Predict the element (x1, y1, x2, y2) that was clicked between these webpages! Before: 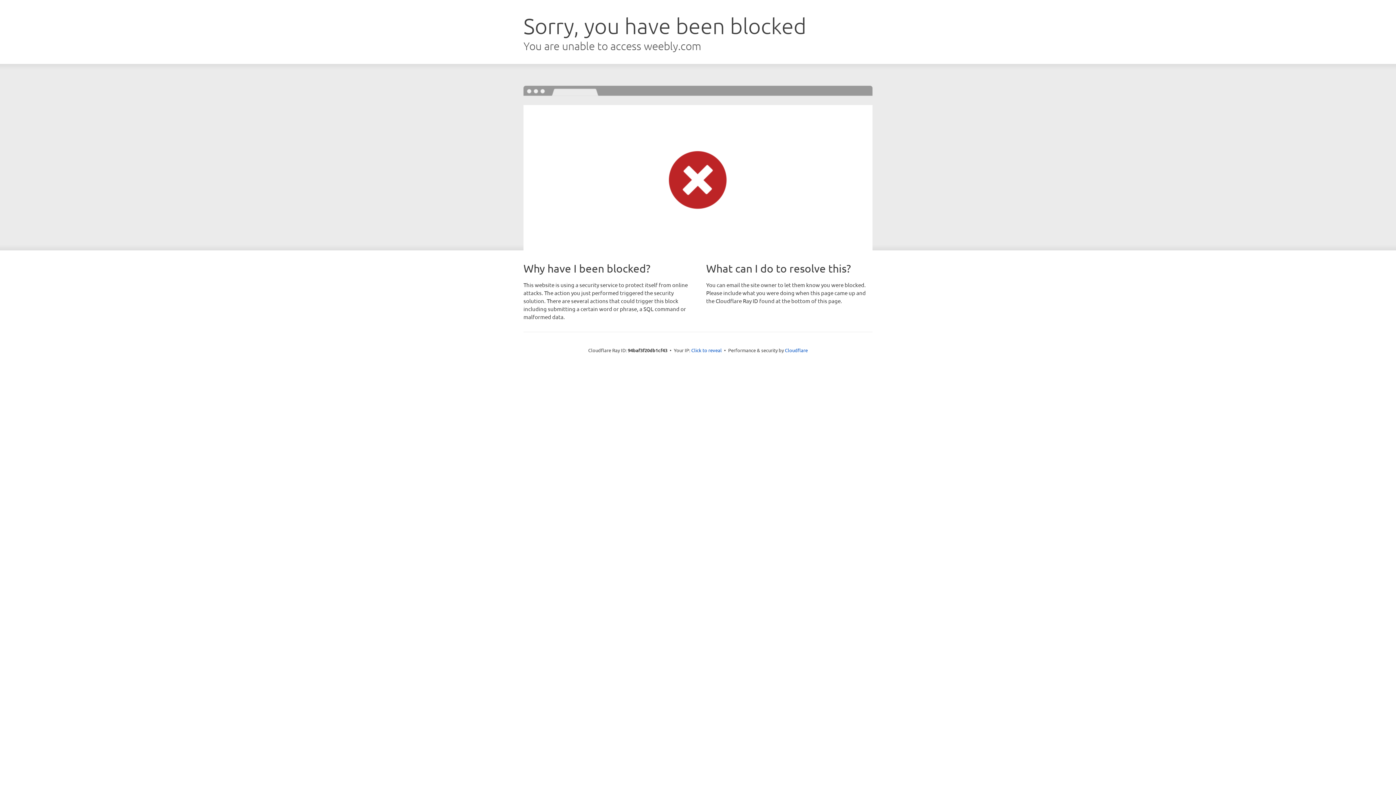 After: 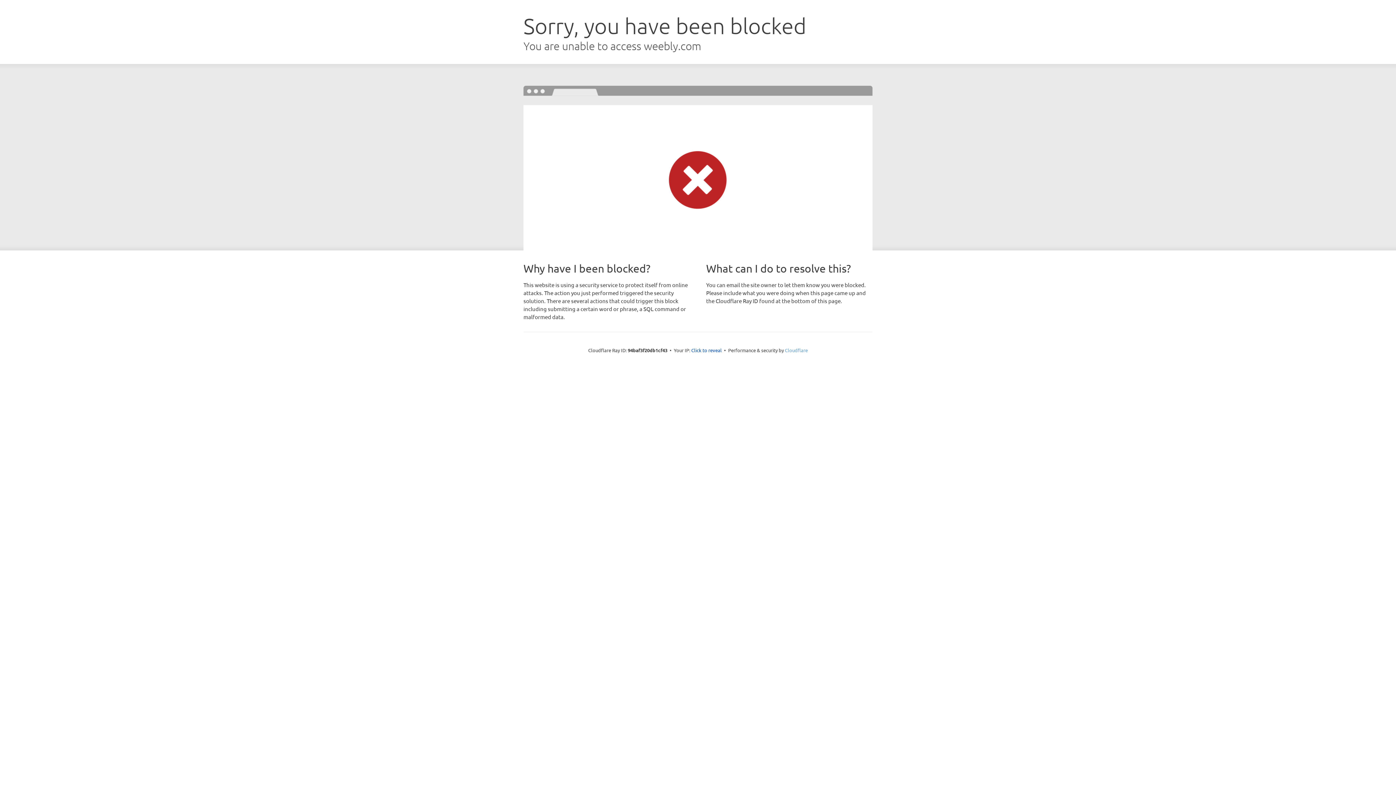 Action: label: Cloudflare bbox: (785, 347, 808, 353)